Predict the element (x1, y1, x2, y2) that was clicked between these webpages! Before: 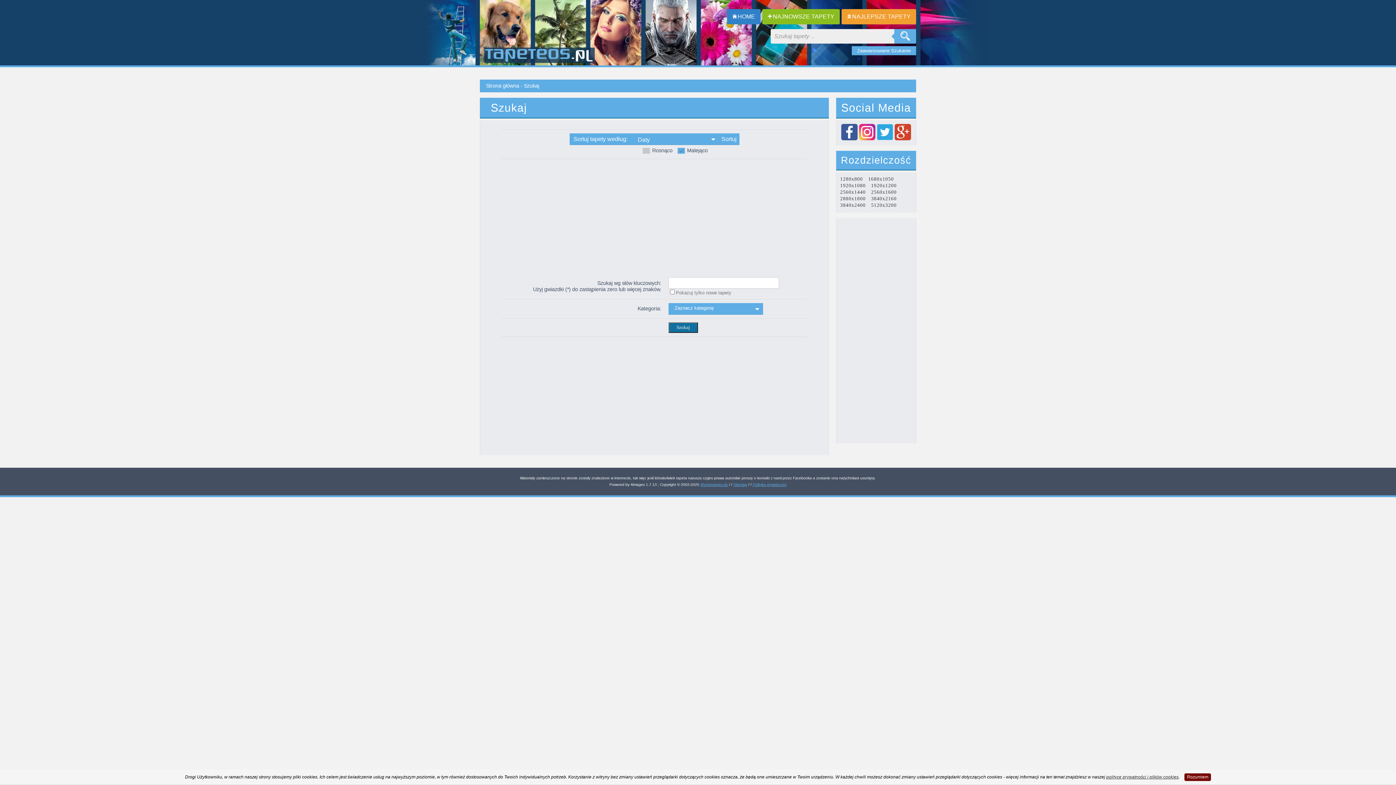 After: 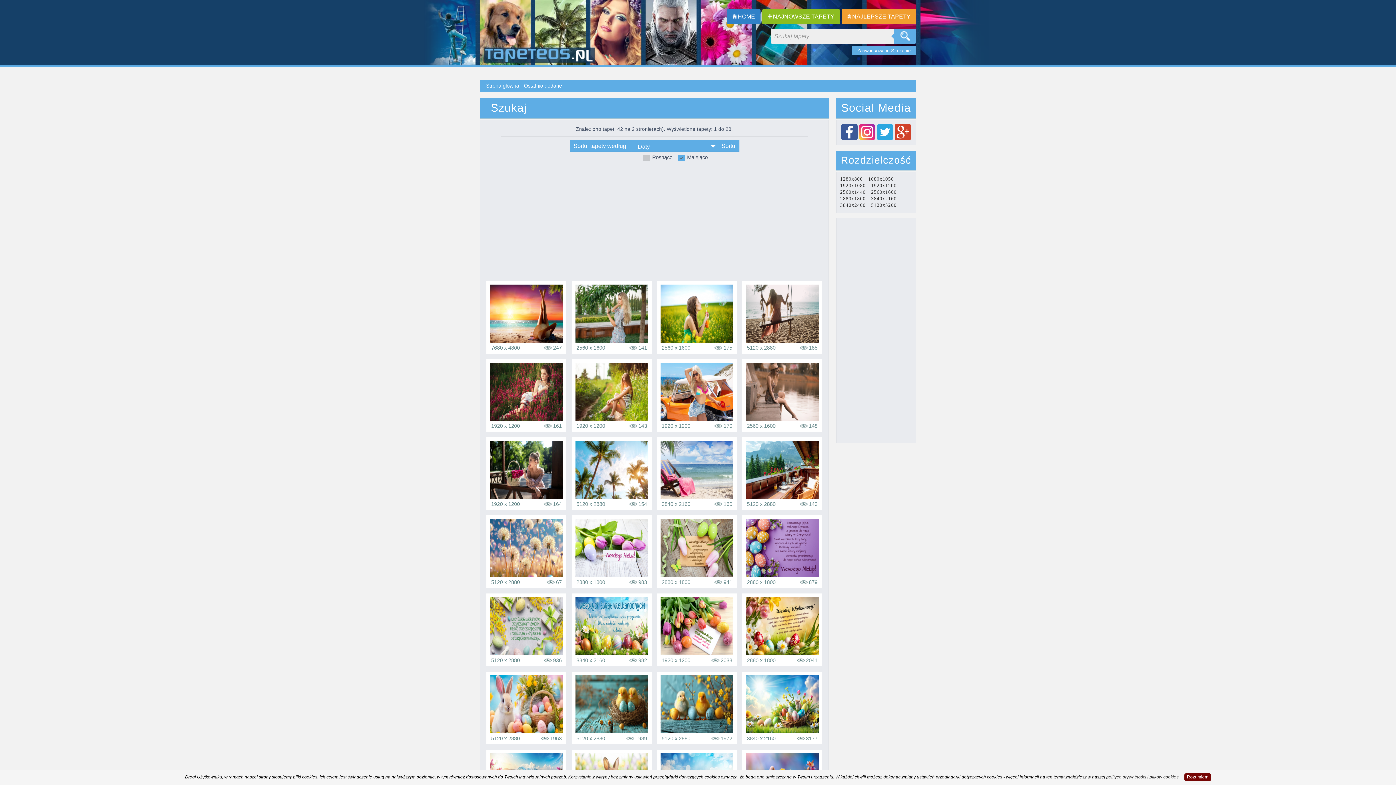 Action: bbox: (762, 9, 840, 24) label: NAJNOWSZE TAPETY